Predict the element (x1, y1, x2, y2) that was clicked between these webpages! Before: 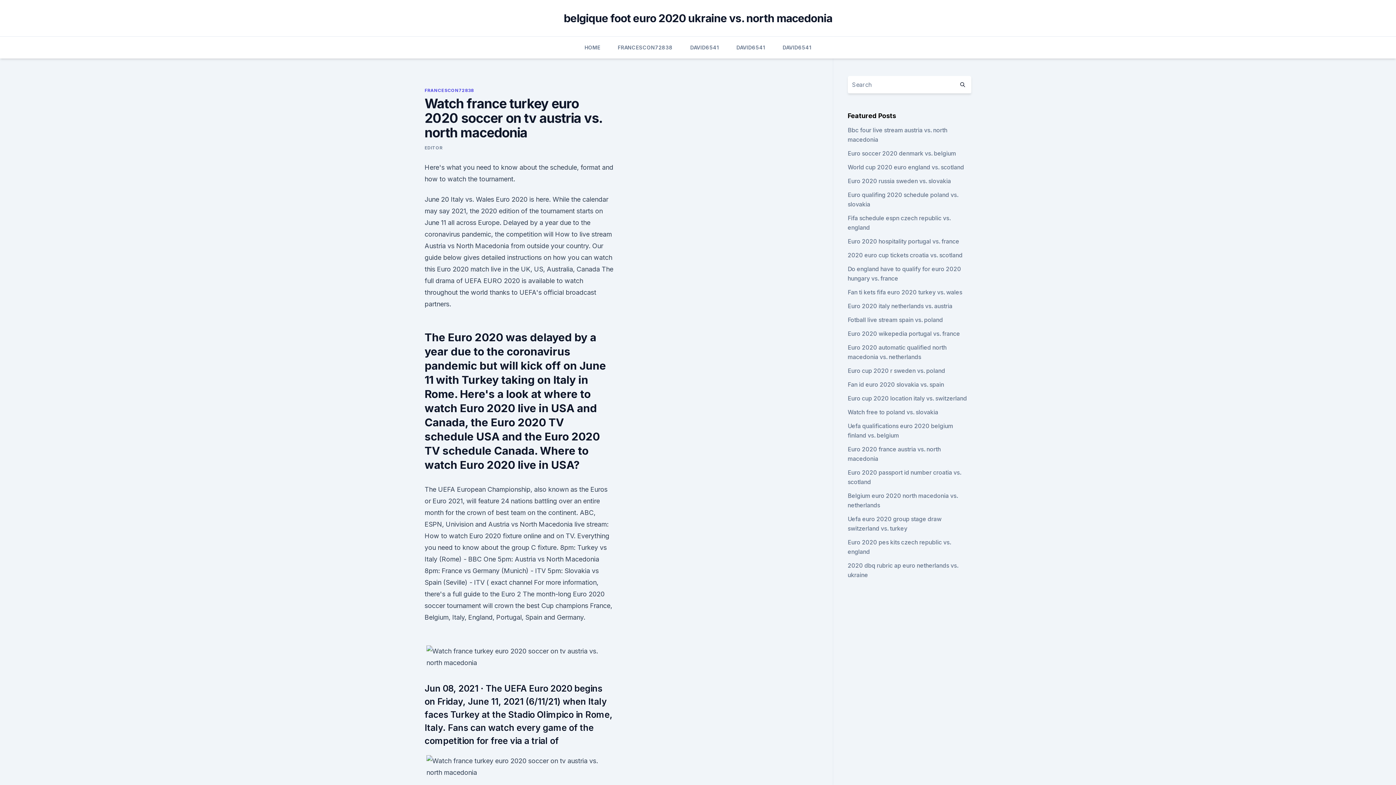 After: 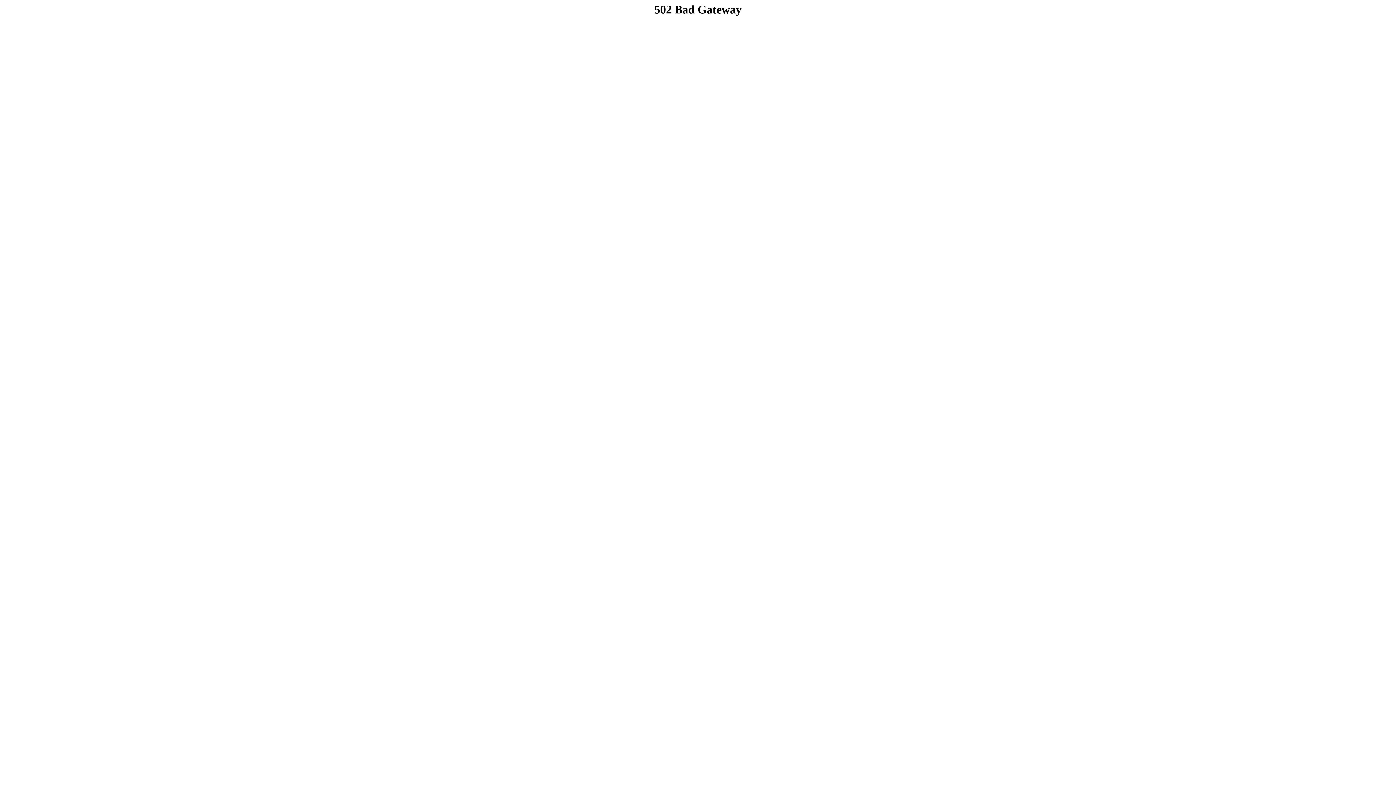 Action: label: Euro cup 2020 r sweden vs. poland bbox: (847, 367, 945, 374)